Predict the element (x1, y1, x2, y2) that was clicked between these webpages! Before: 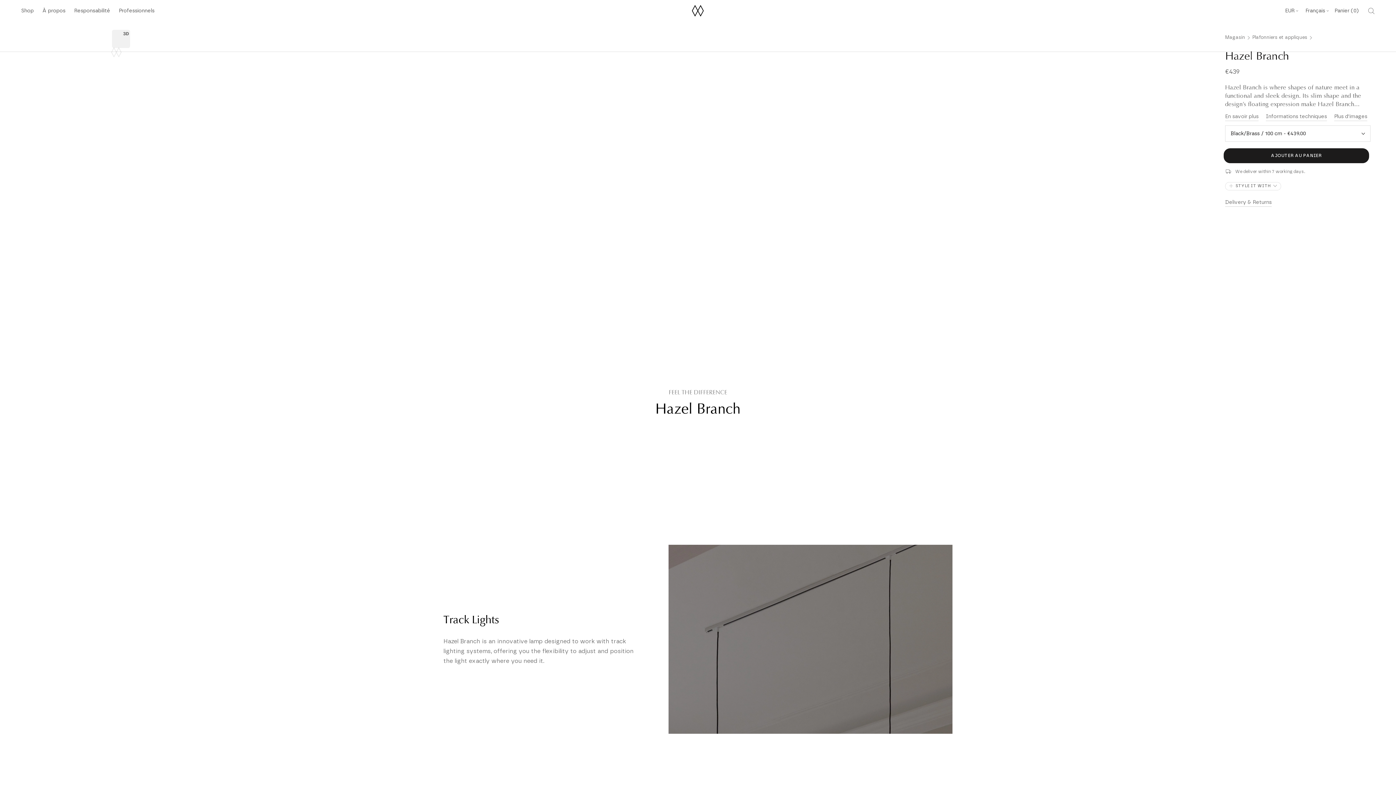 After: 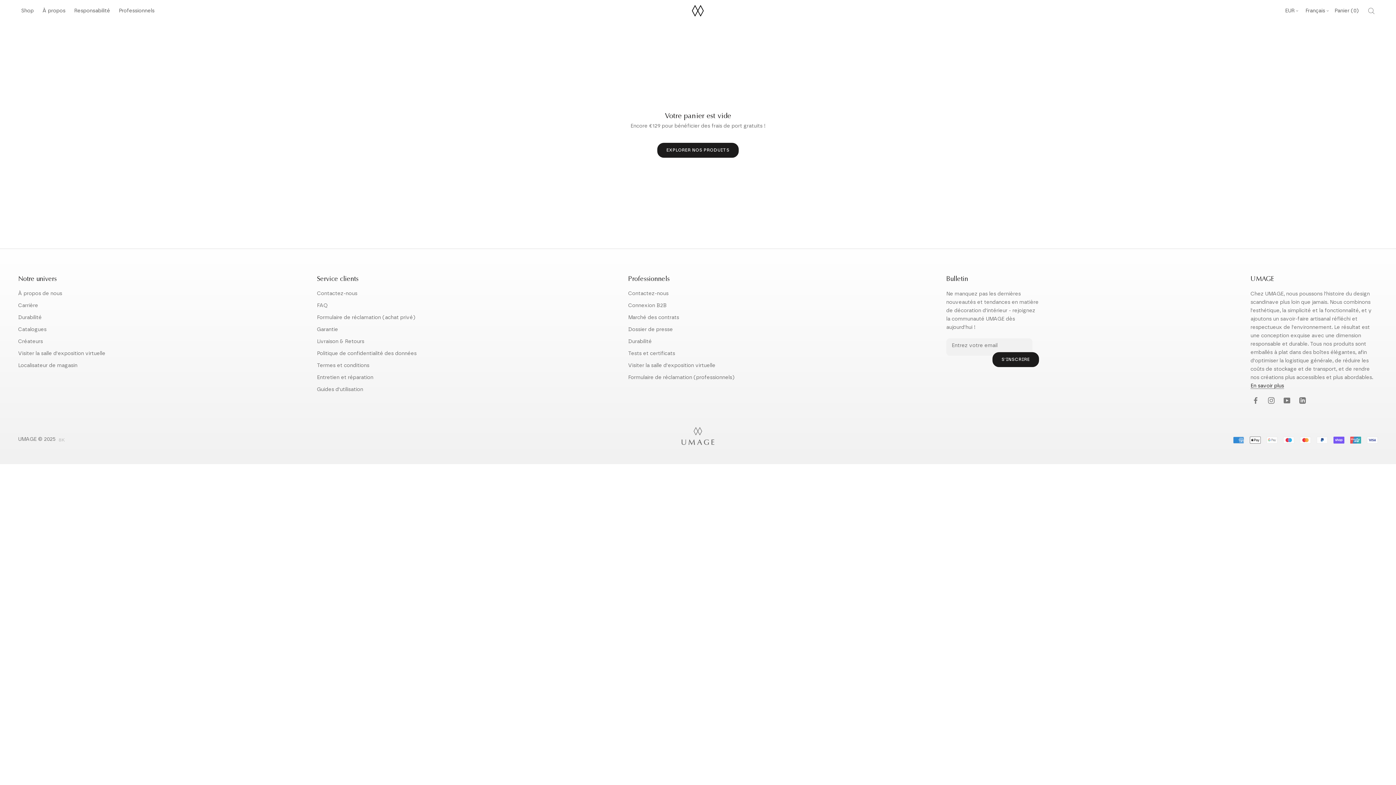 Action: label: Ouvrir le panier bbox: (1332, 4, 1362, 17)